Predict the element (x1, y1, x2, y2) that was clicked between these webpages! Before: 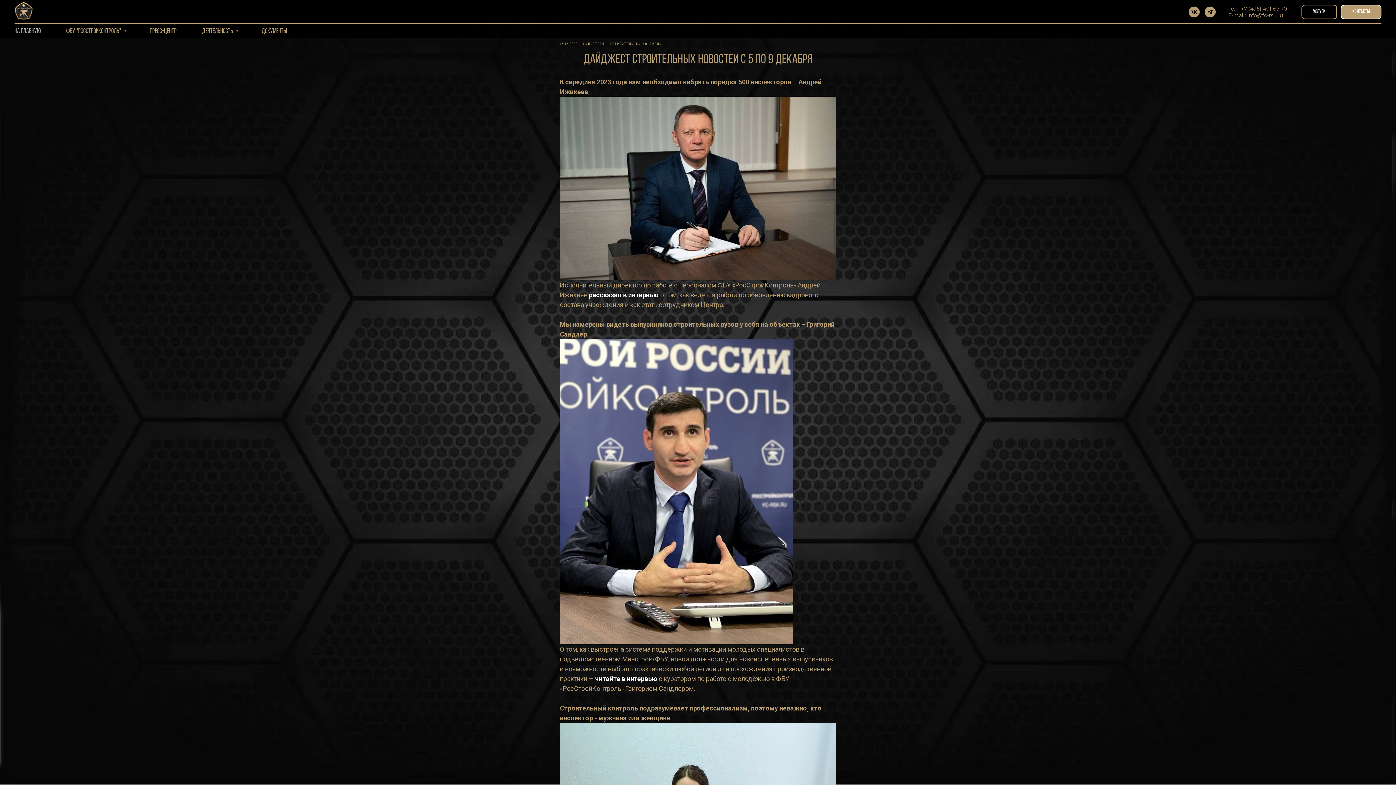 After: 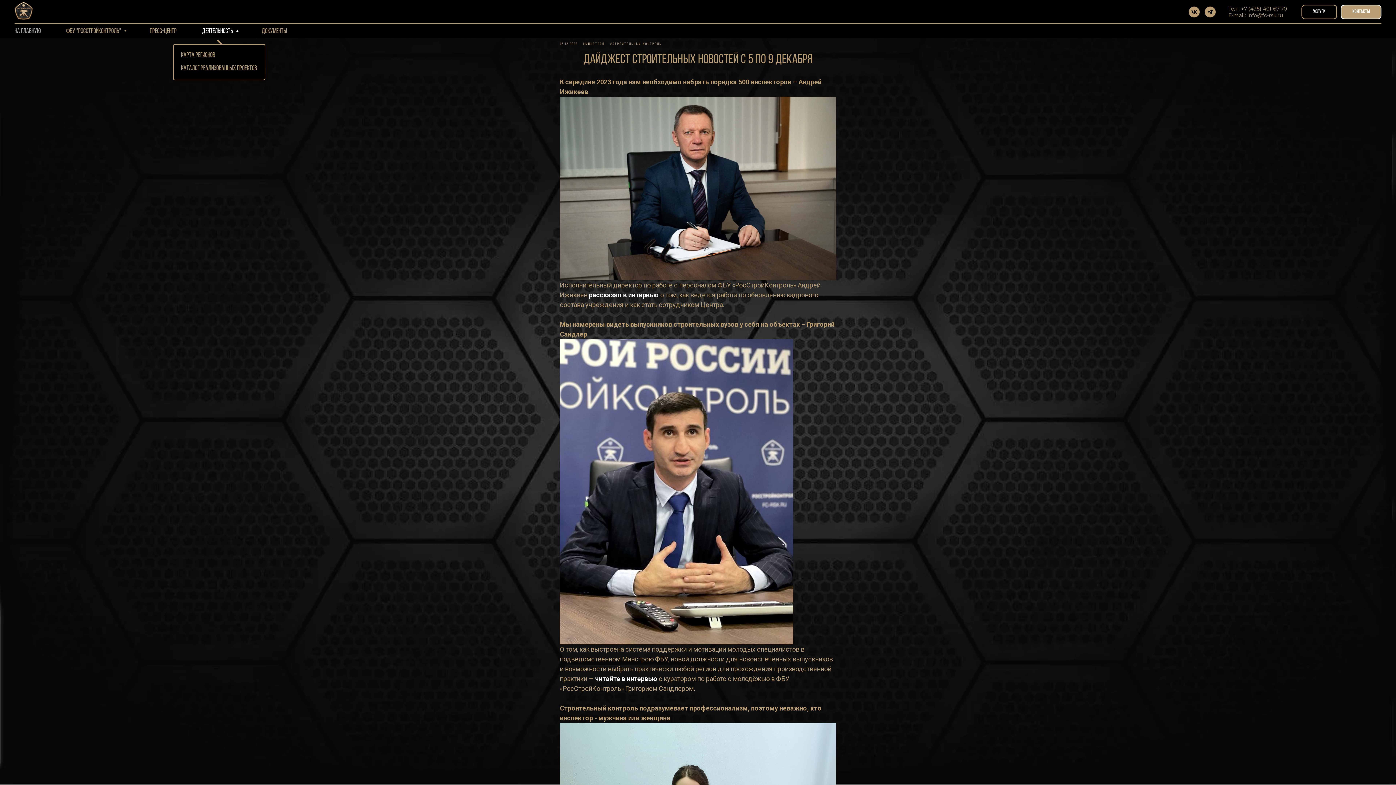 Action: bbox: (202, 28, 236, 34) label: Деятельность 